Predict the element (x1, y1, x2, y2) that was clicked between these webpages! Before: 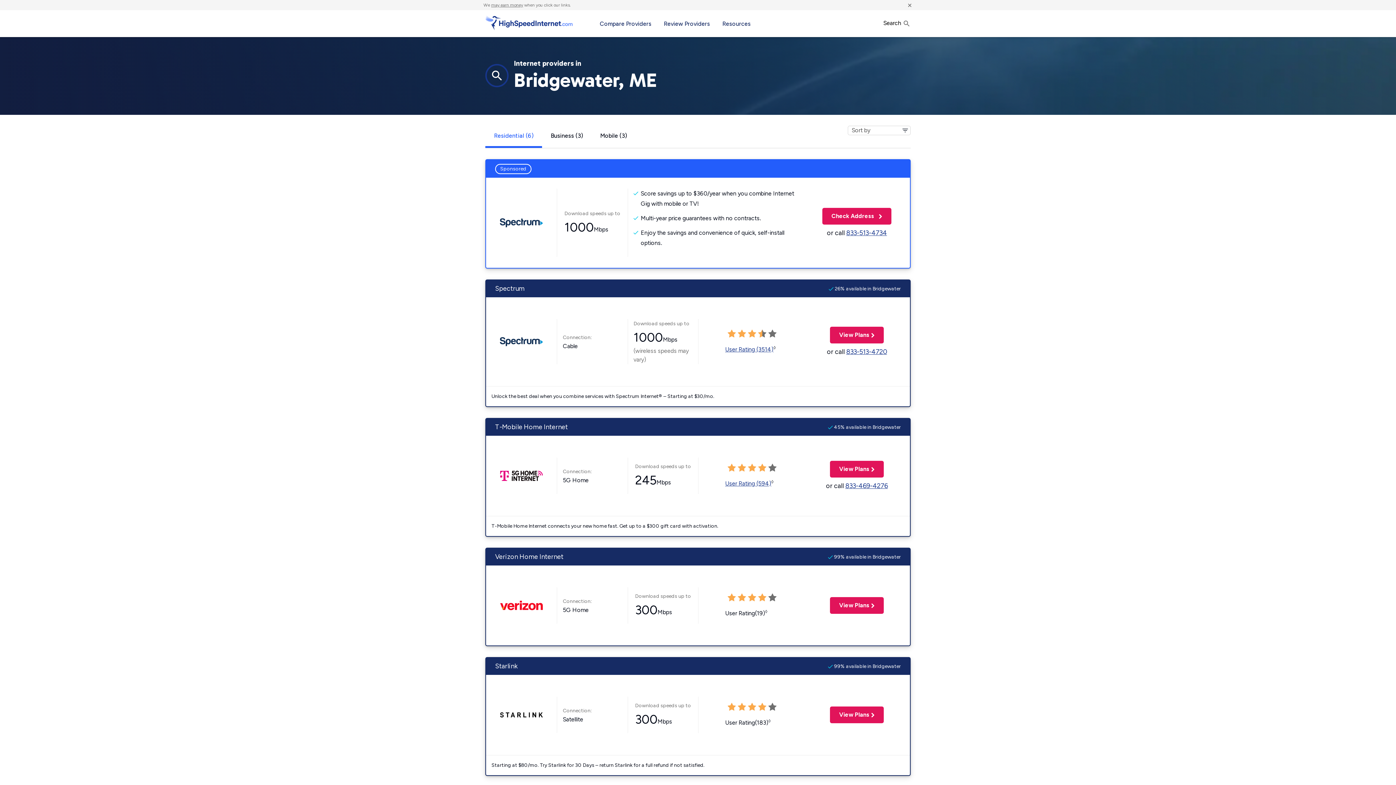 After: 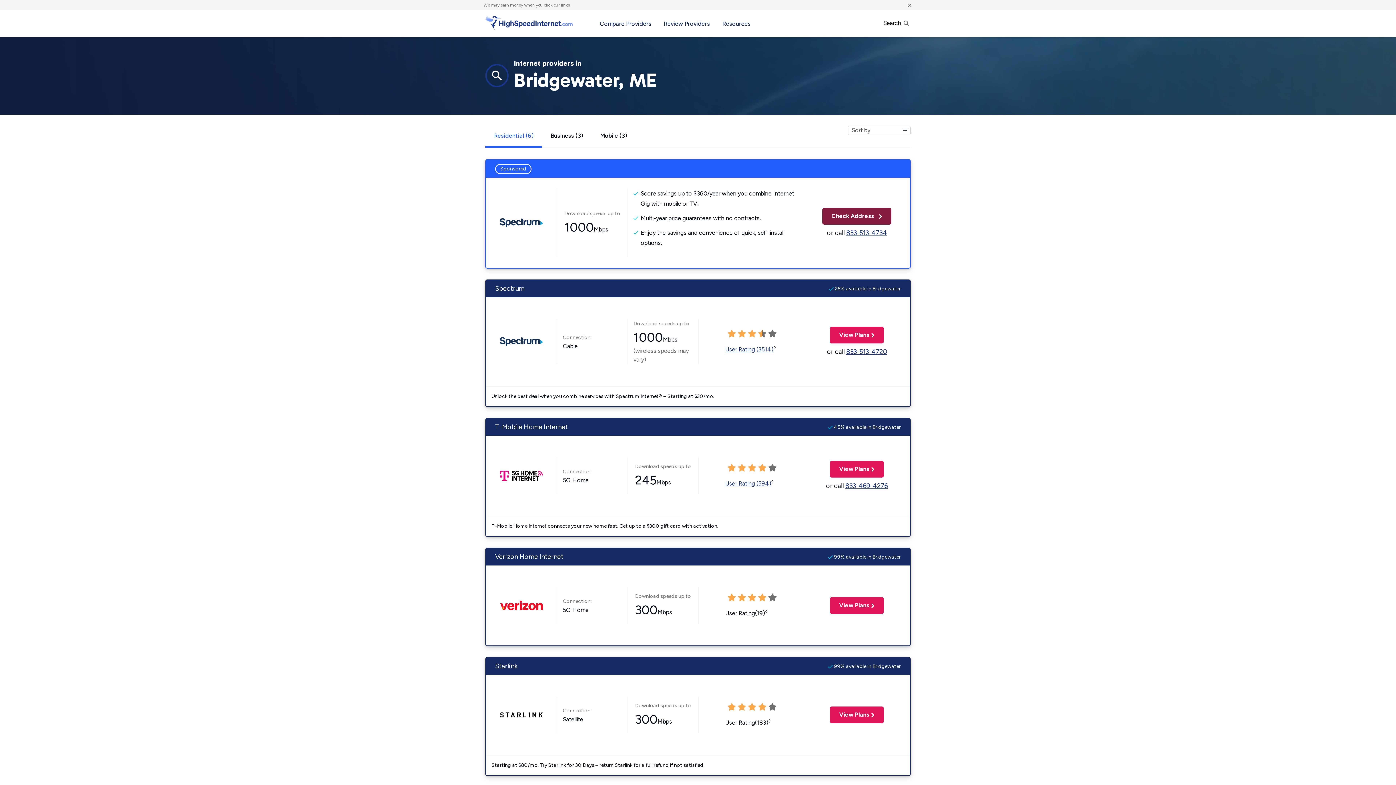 Action: label: Check Address 
for Spectrum
  bbox: (822, 207, 891, 224)